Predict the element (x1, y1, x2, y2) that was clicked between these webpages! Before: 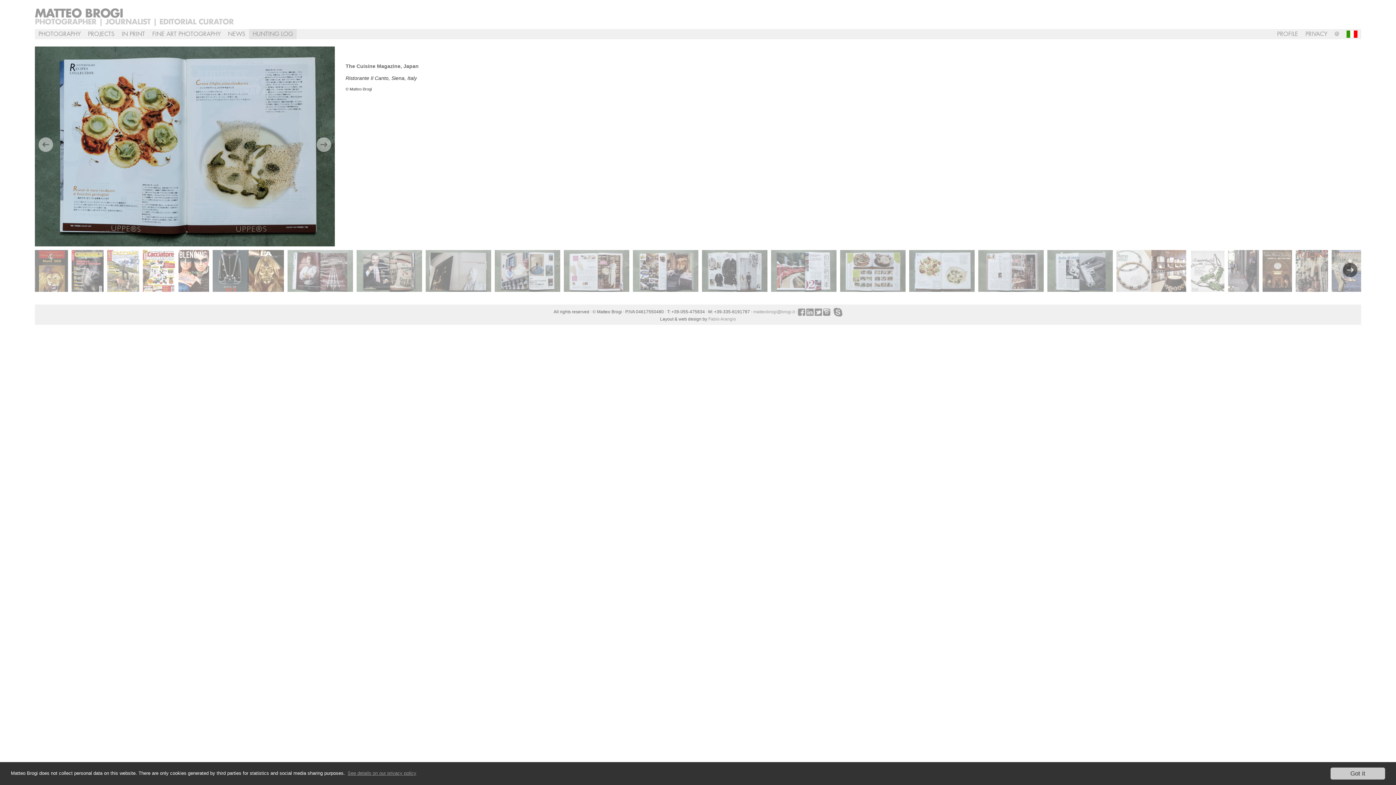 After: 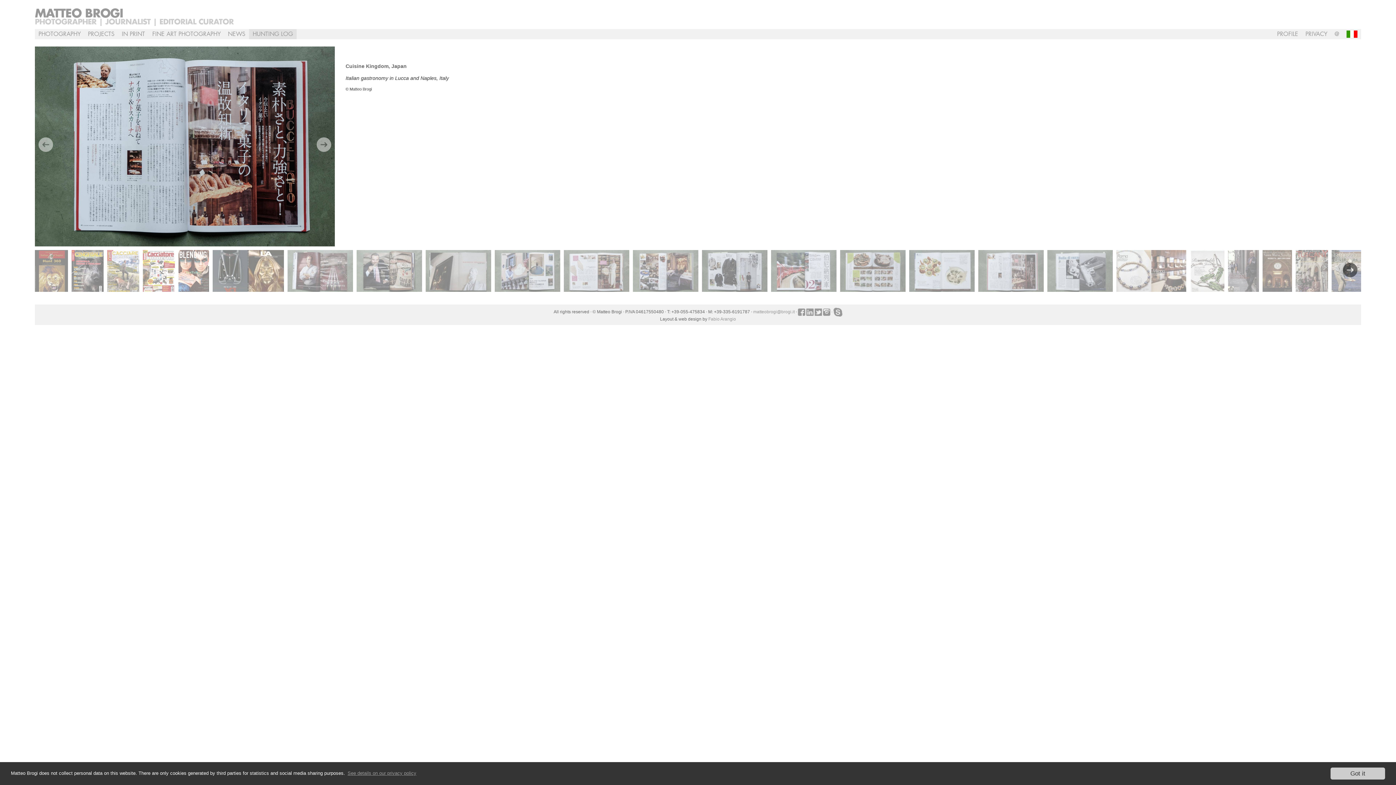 Action: bbox: (978, 250, 1044, 295)